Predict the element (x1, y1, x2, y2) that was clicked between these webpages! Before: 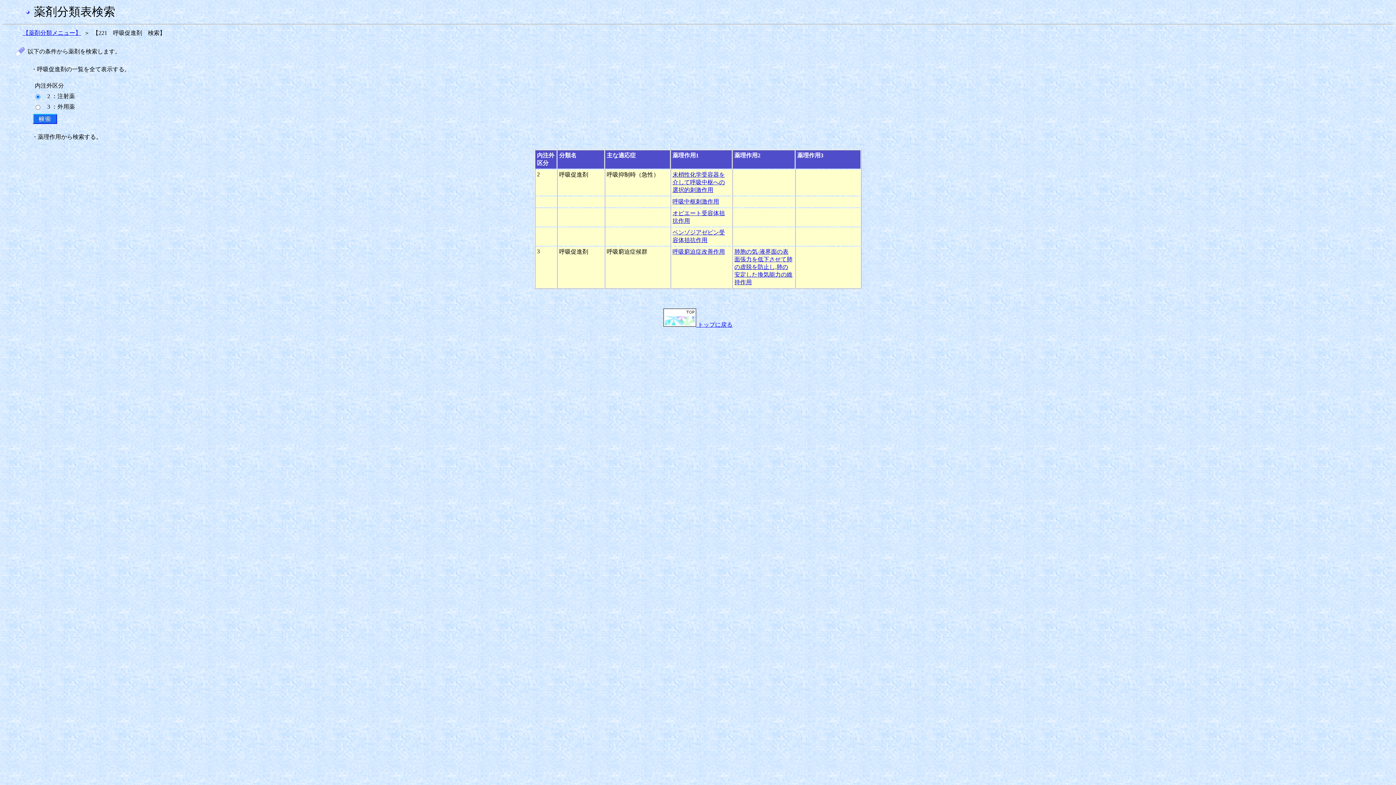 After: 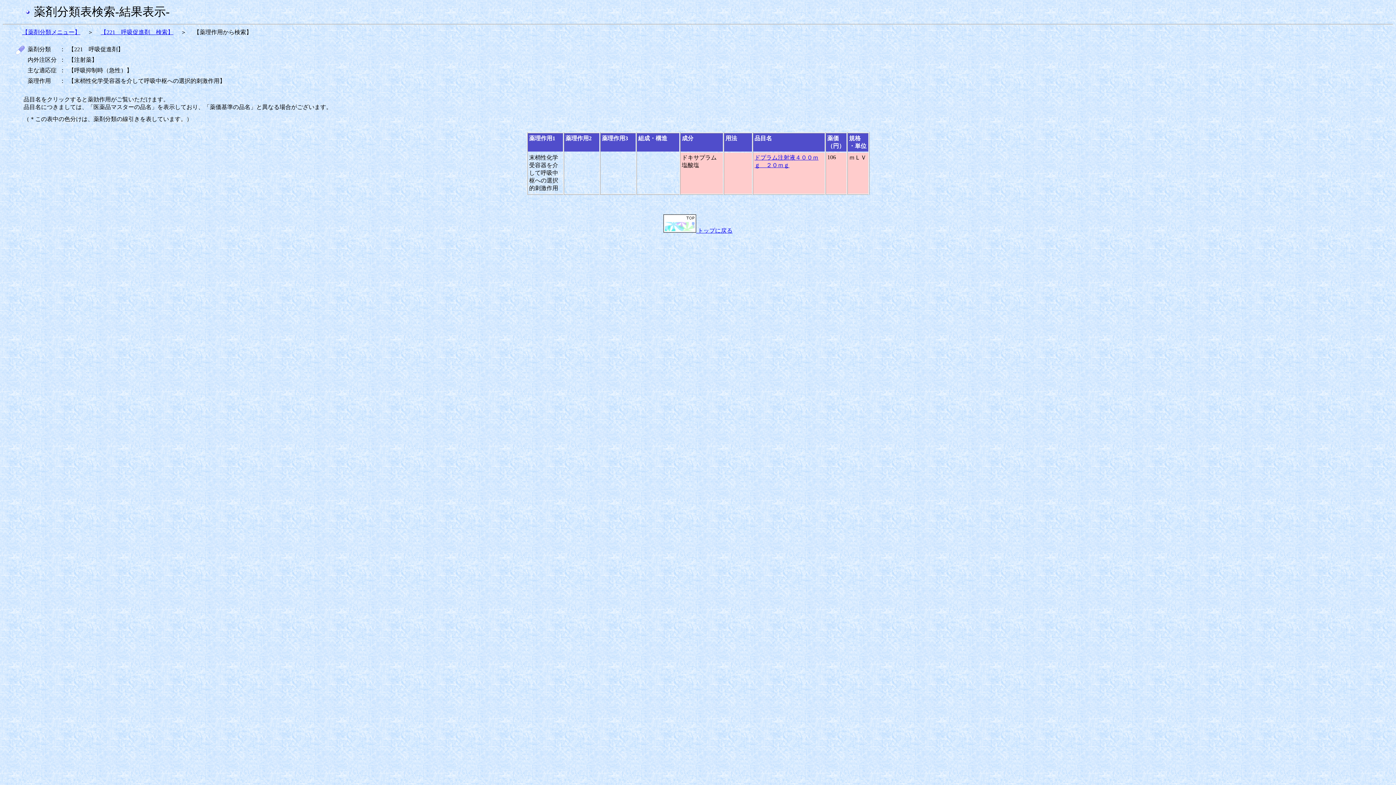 Action: bbox: (672, 171, 725, 193) label: 末梢性化学受容器を介して呼吸中枢への選択的刺激作用